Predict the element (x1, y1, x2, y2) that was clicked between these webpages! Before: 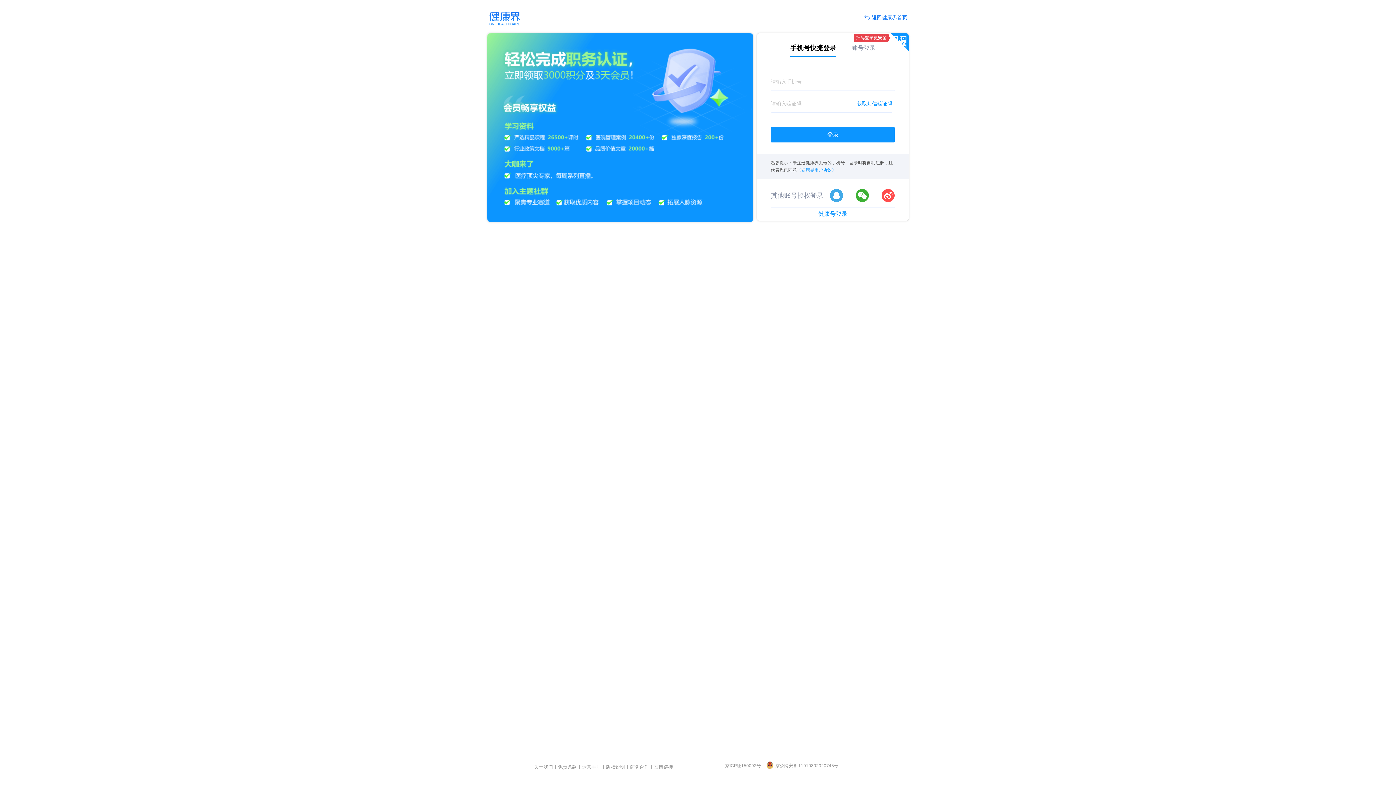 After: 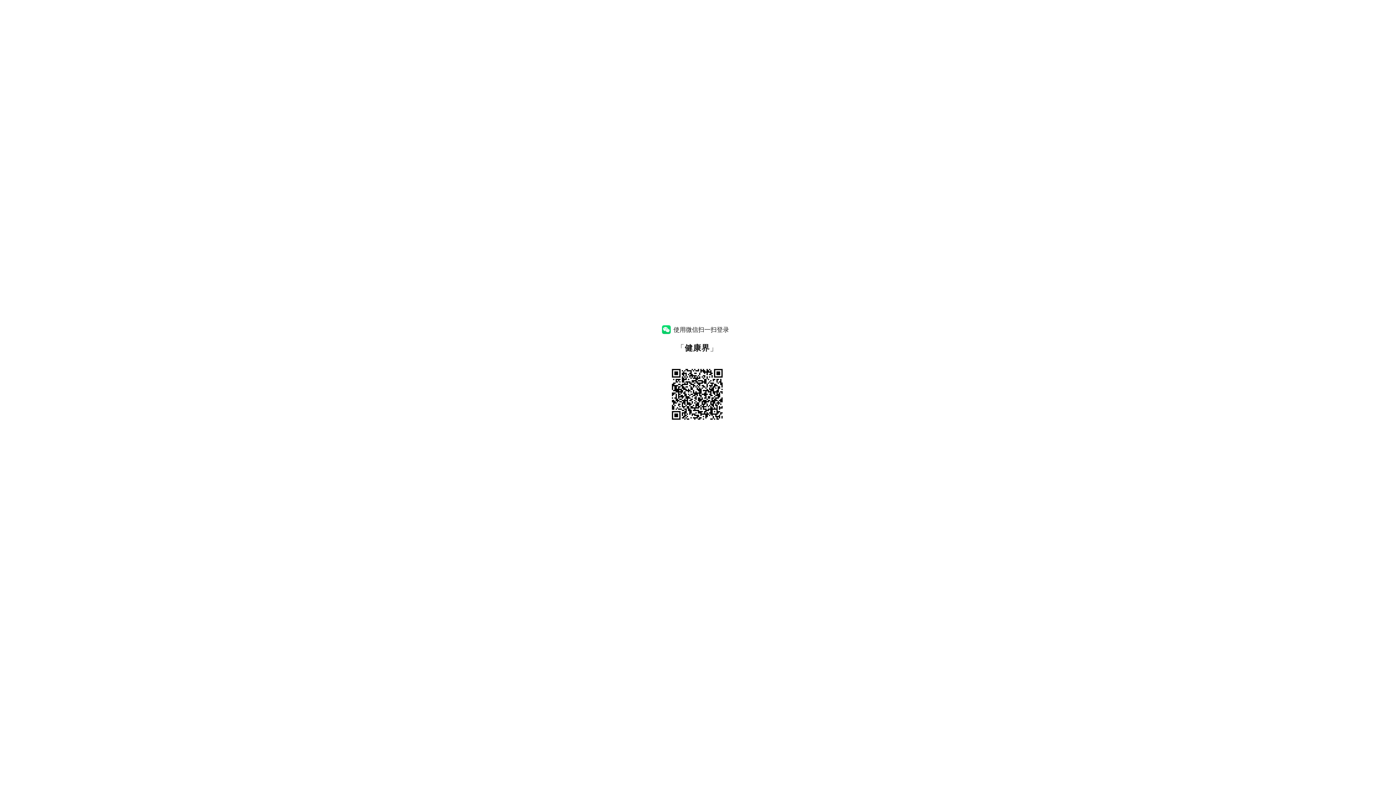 Action: bbox: (856, 189, 869, 202)